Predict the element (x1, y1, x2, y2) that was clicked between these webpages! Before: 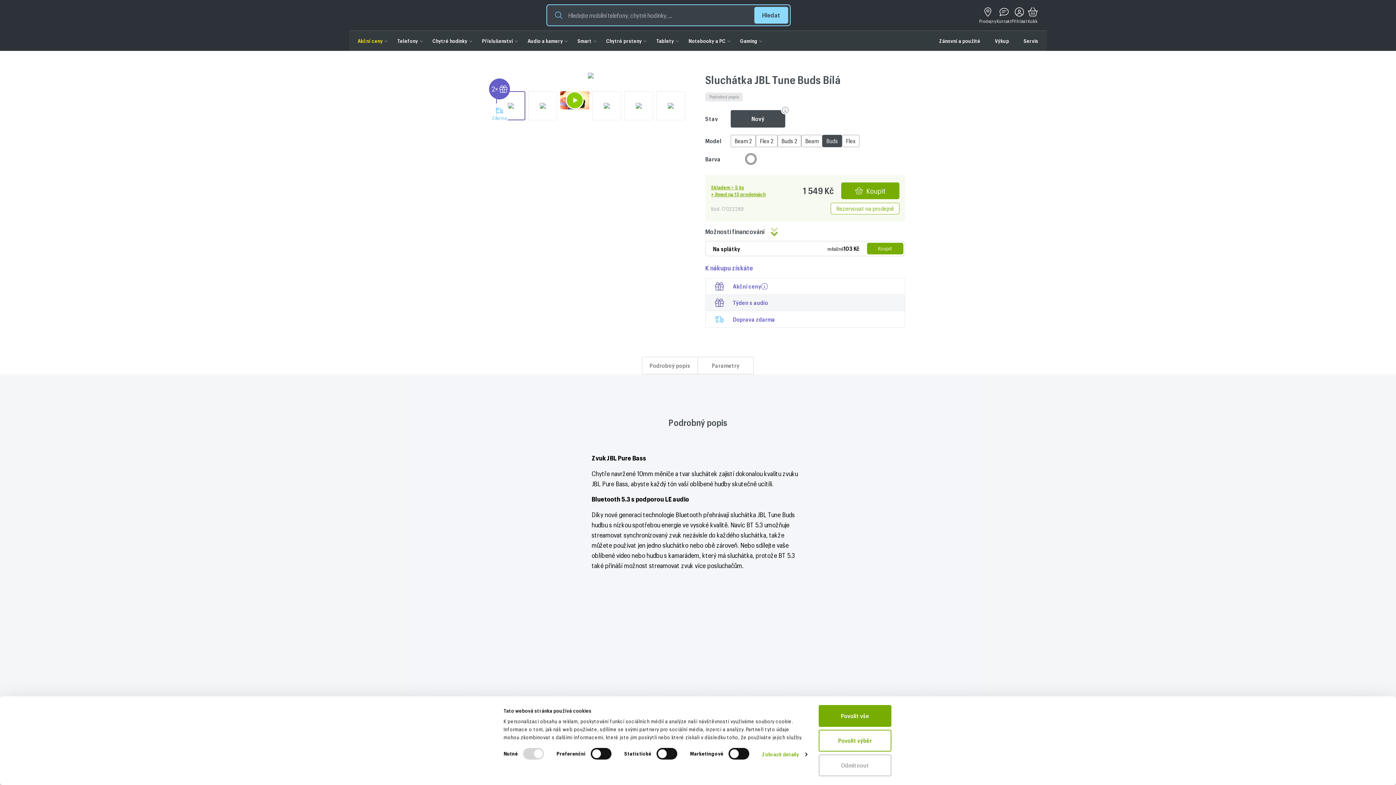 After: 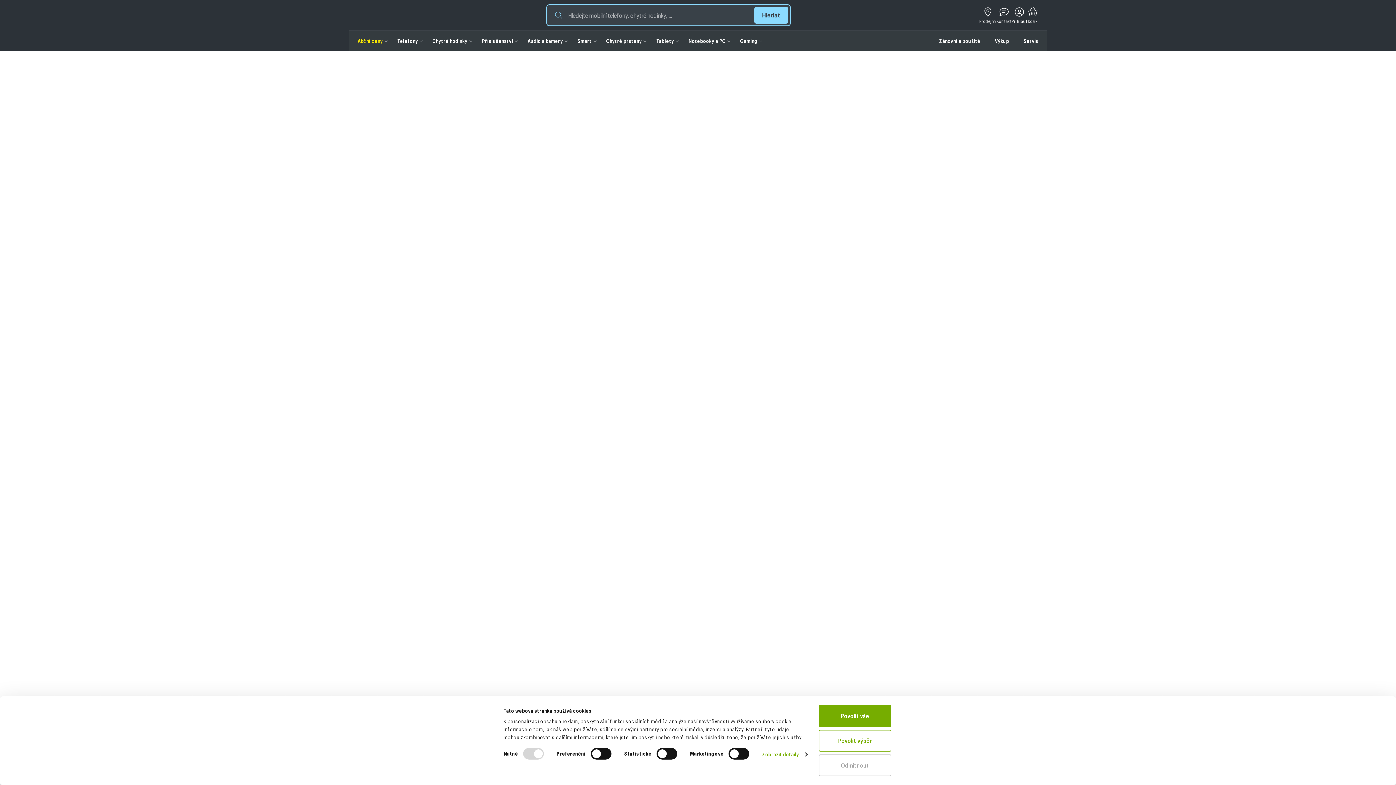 Action: label: Servis bbox: (1023, 30, 1038, 50)